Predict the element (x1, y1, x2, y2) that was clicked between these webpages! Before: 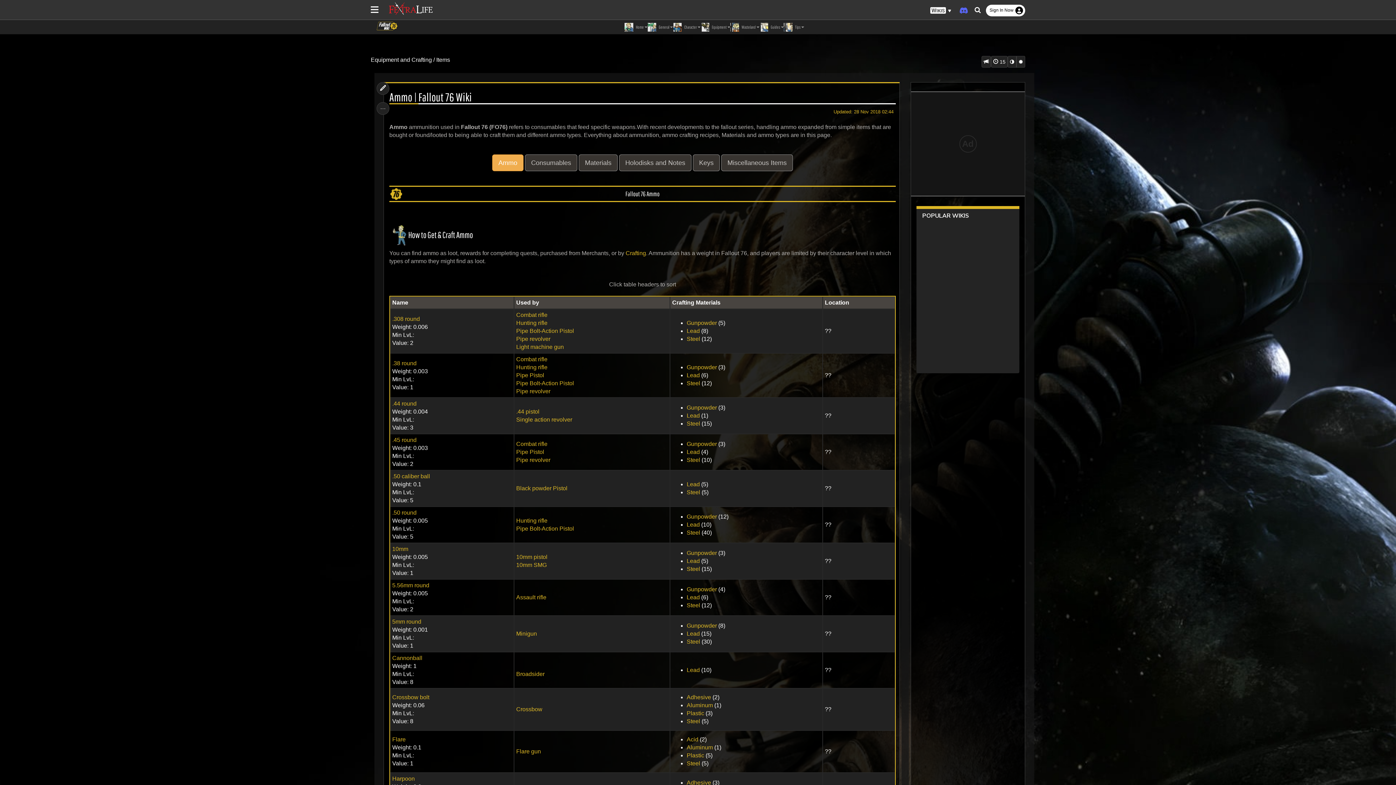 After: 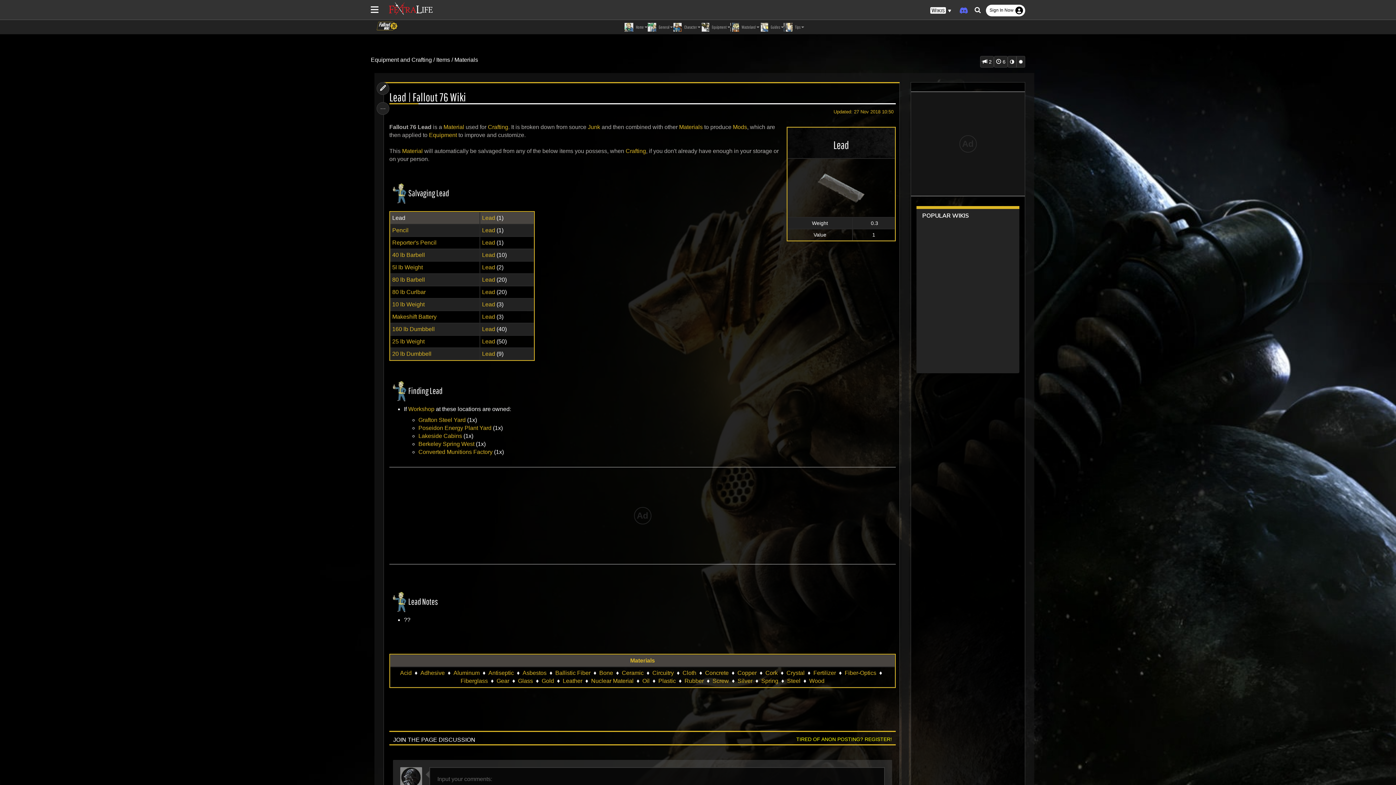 Action: label: Lead bbox: (686, 630, 700, 638)